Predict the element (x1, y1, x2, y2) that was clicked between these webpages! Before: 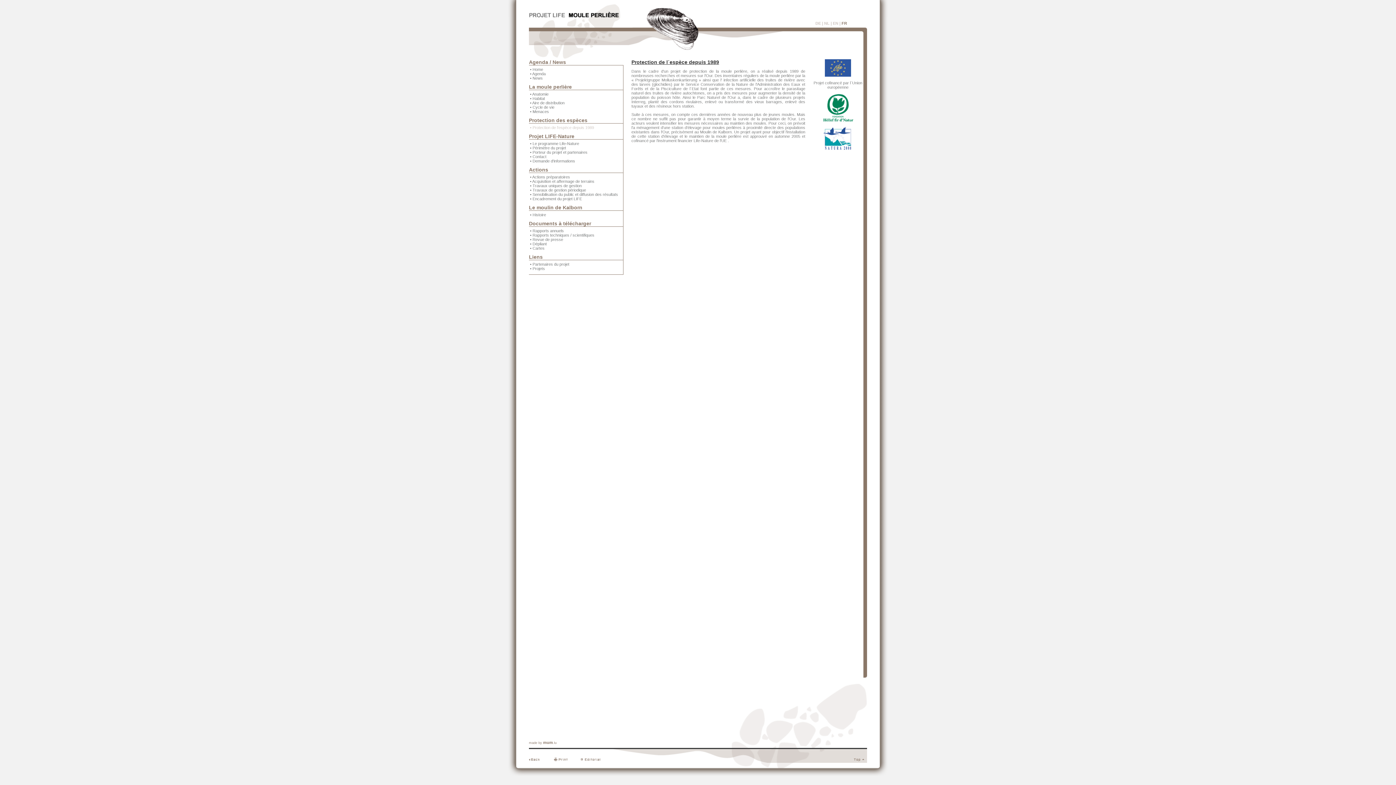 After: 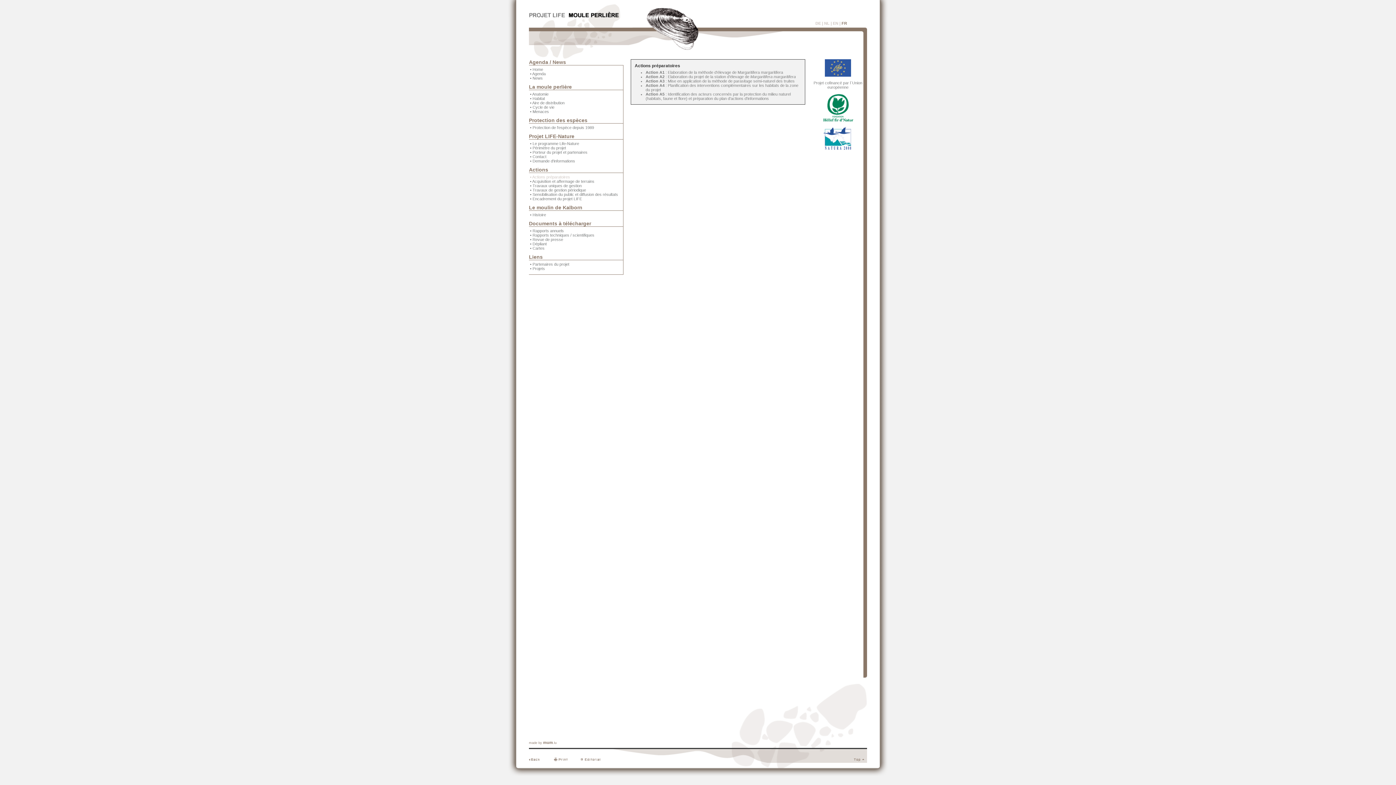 Action: label:  • Actions préparatoires bbox: (529, 174, 570, 179)